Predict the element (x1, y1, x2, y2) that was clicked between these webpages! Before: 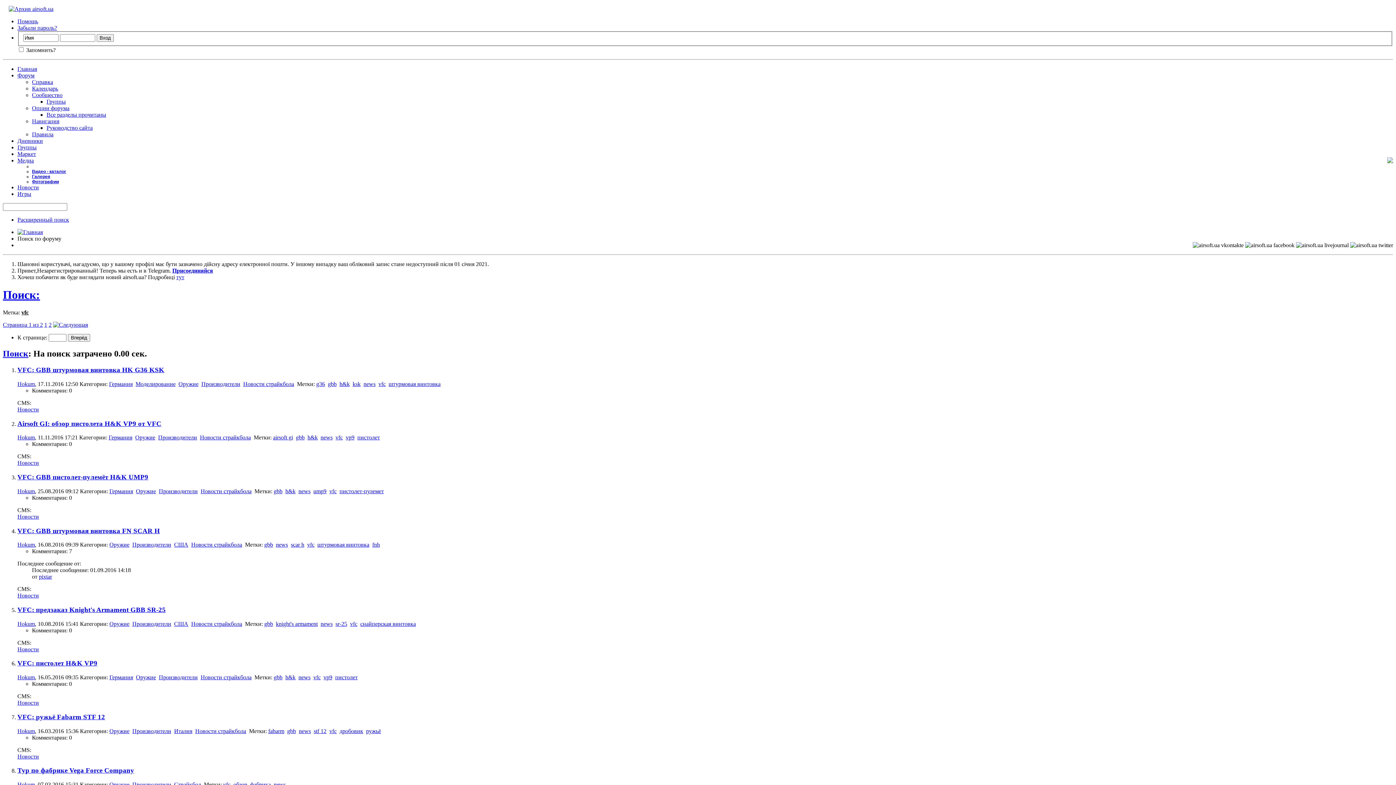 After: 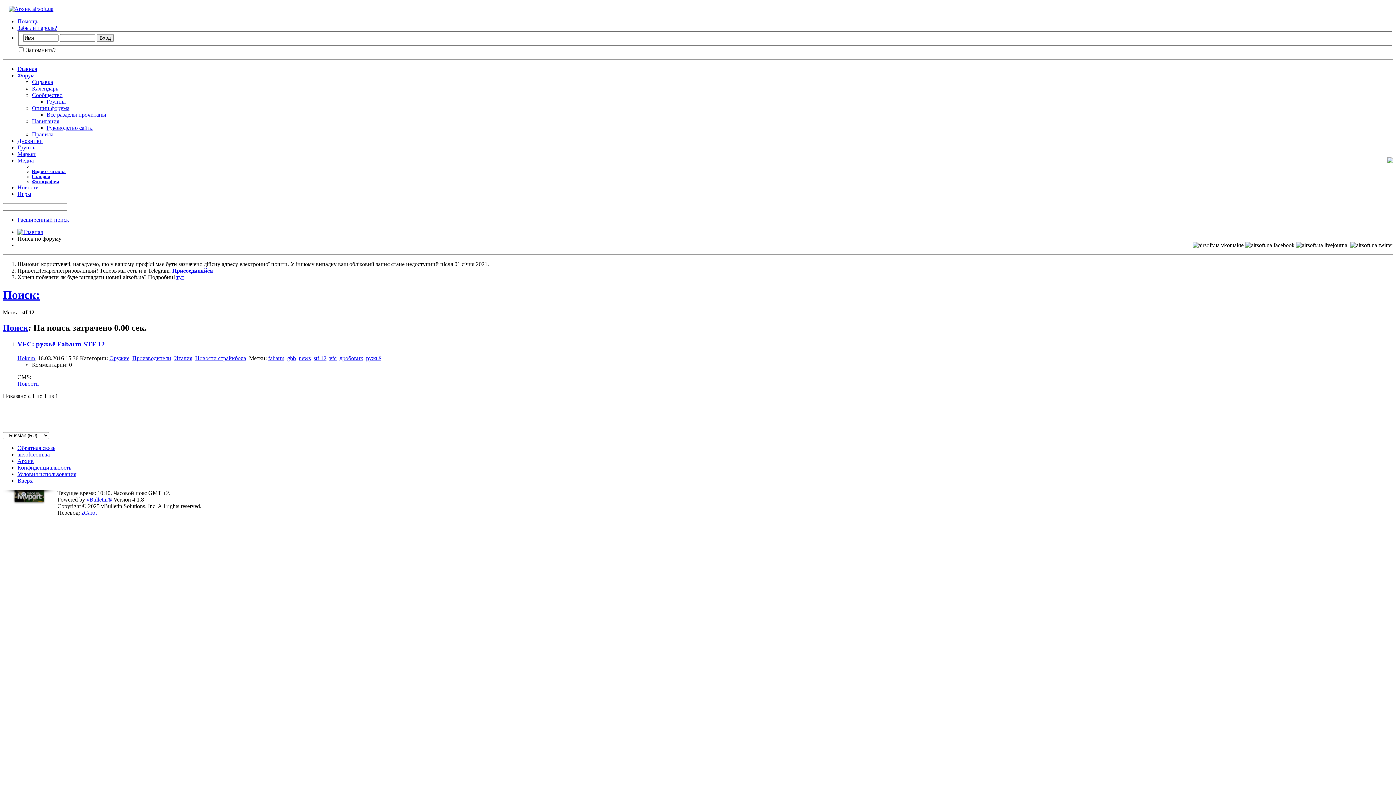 Action: bbox: (313, 728, 326, 734) label: stf 12